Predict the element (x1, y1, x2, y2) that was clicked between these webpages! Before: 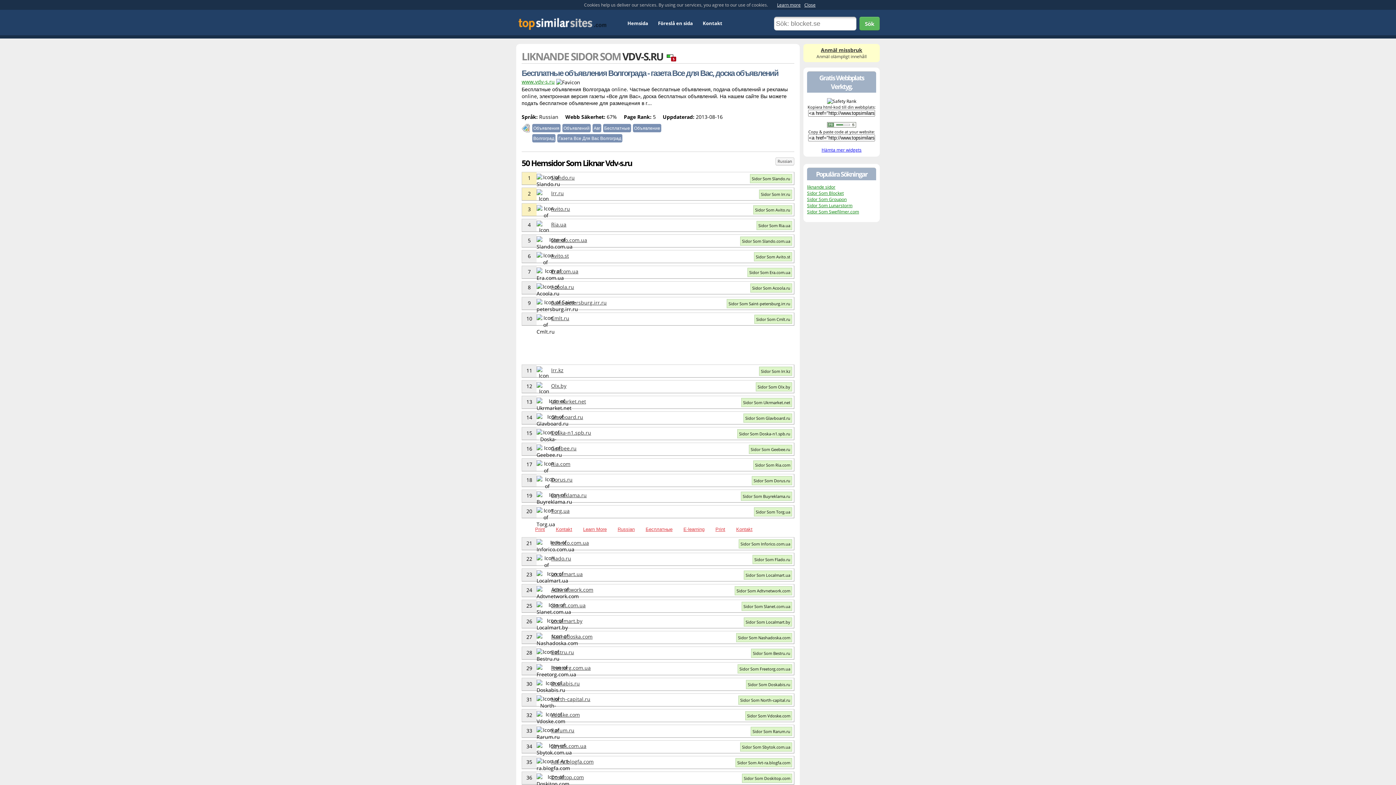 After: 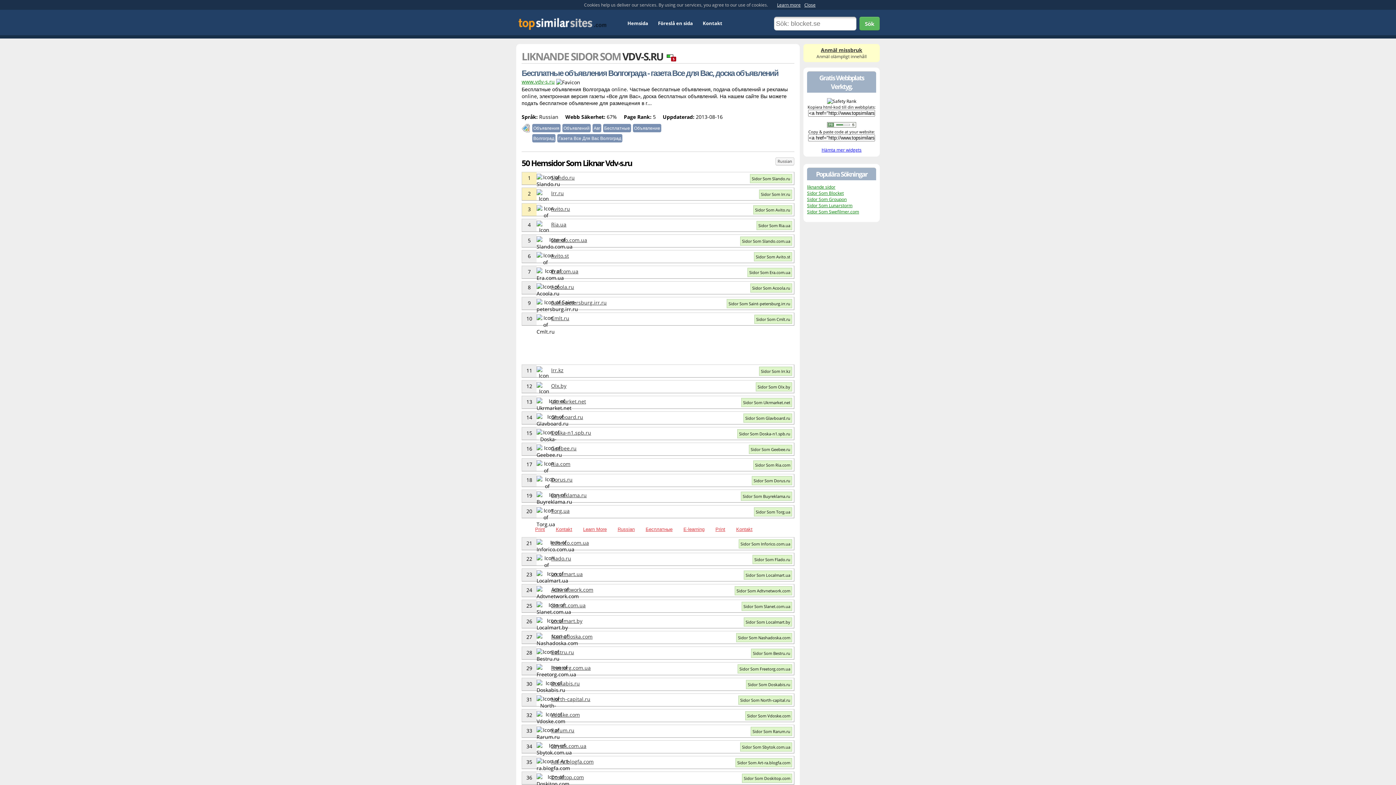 Action: bbox: (777, 1, 800, 8) label: Learn more